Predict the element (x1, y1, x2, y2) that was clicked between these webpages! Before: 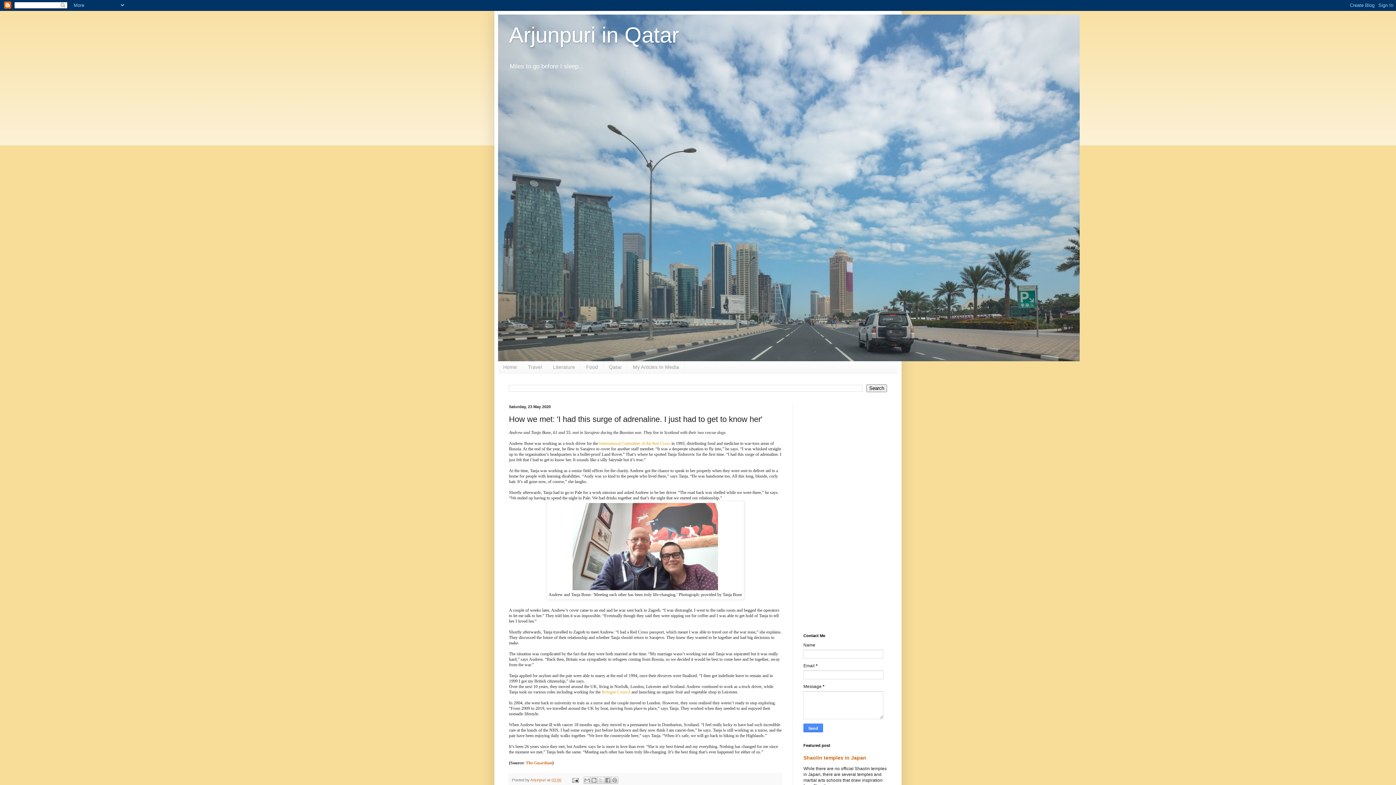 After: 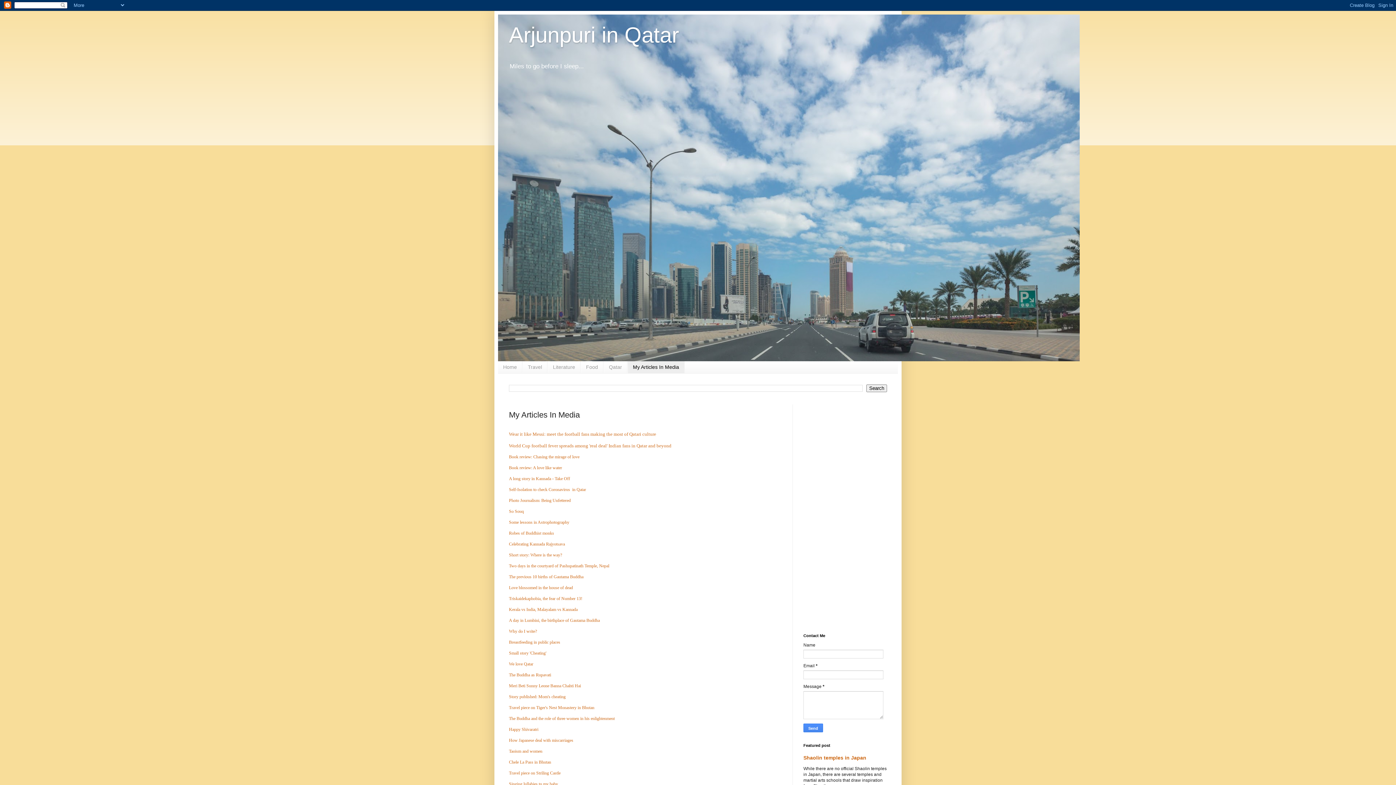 Action: label: My Articles In Media bbox: (627, 361, 684, 373)